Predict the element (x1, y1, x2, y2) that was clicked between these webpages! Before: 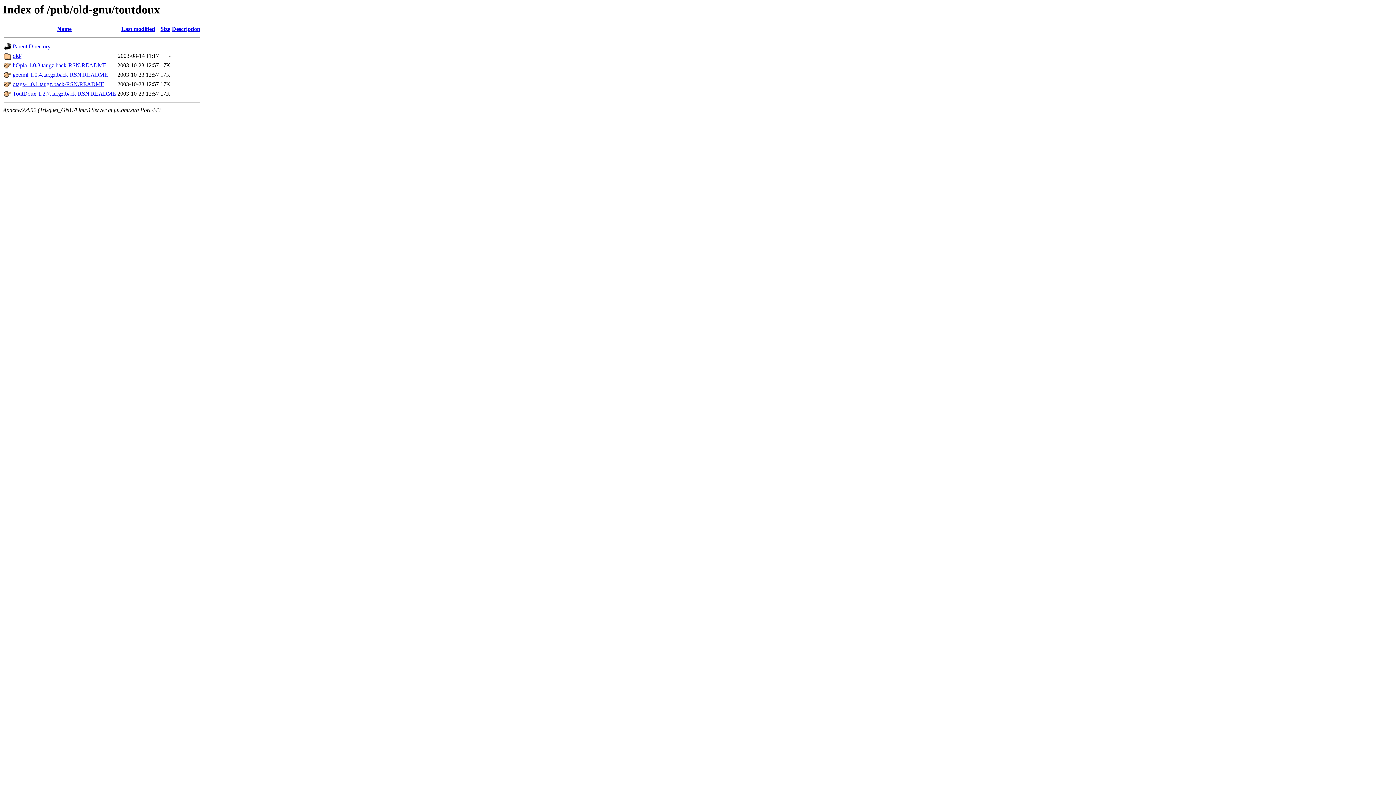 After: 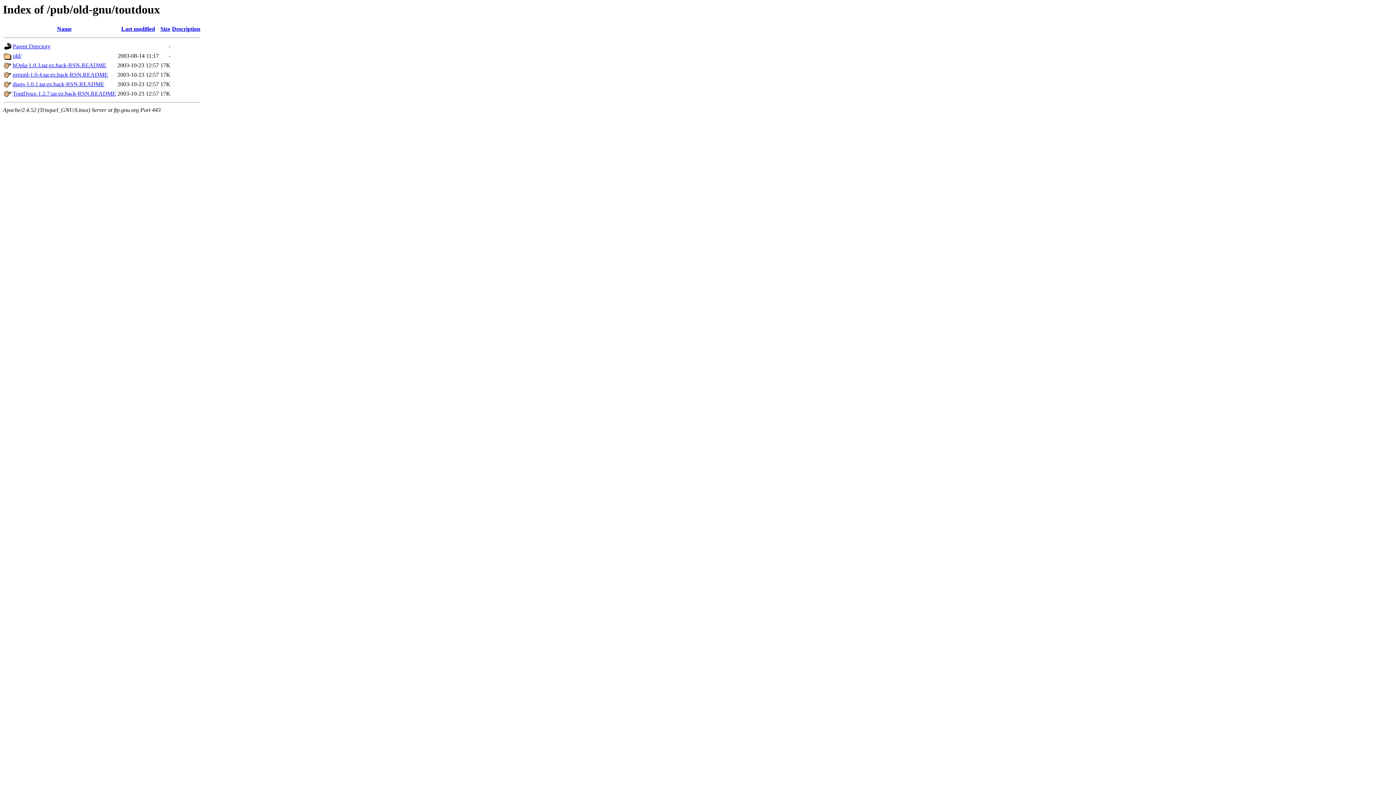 Action: bbox: (12, 81, 104, 87) label: dtags-1.0.1.tar.gz.back-RSN.README